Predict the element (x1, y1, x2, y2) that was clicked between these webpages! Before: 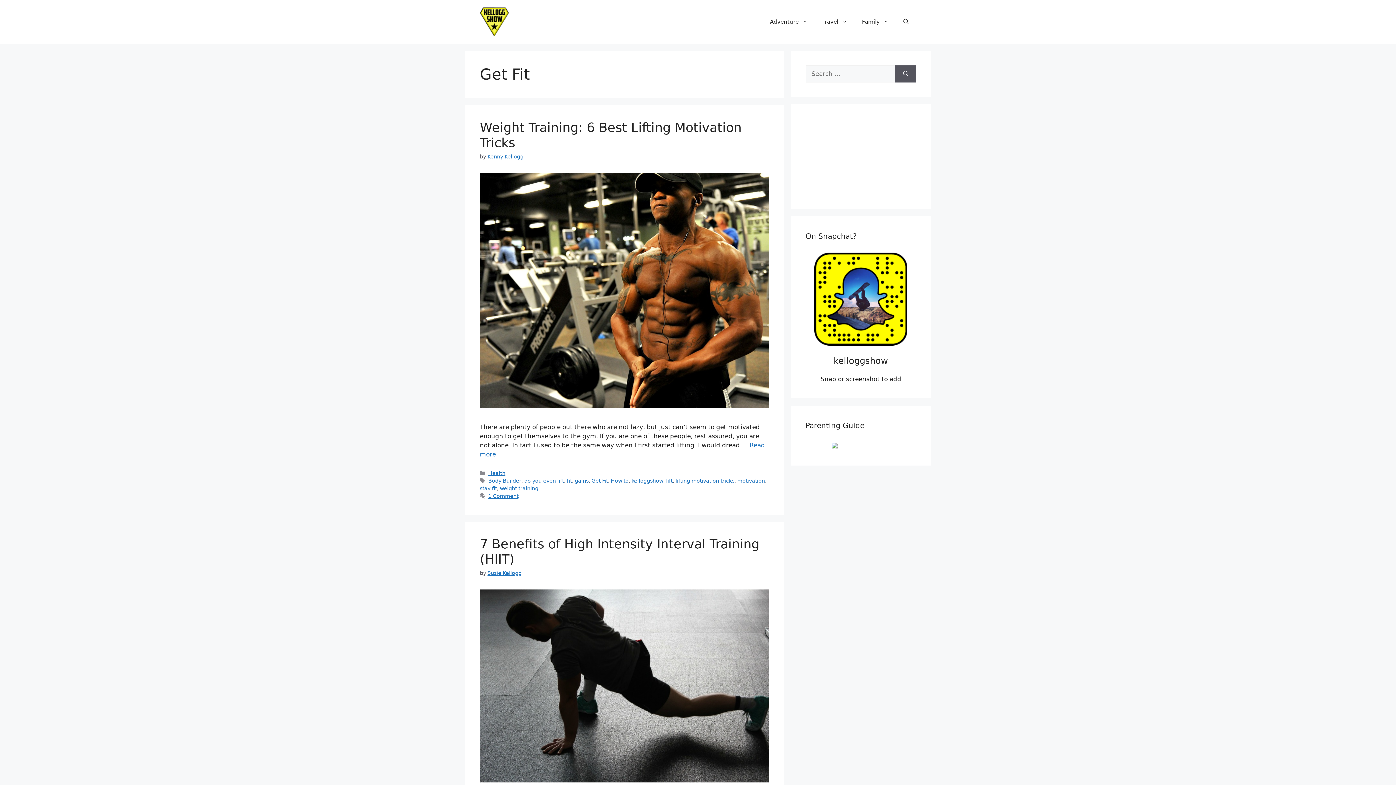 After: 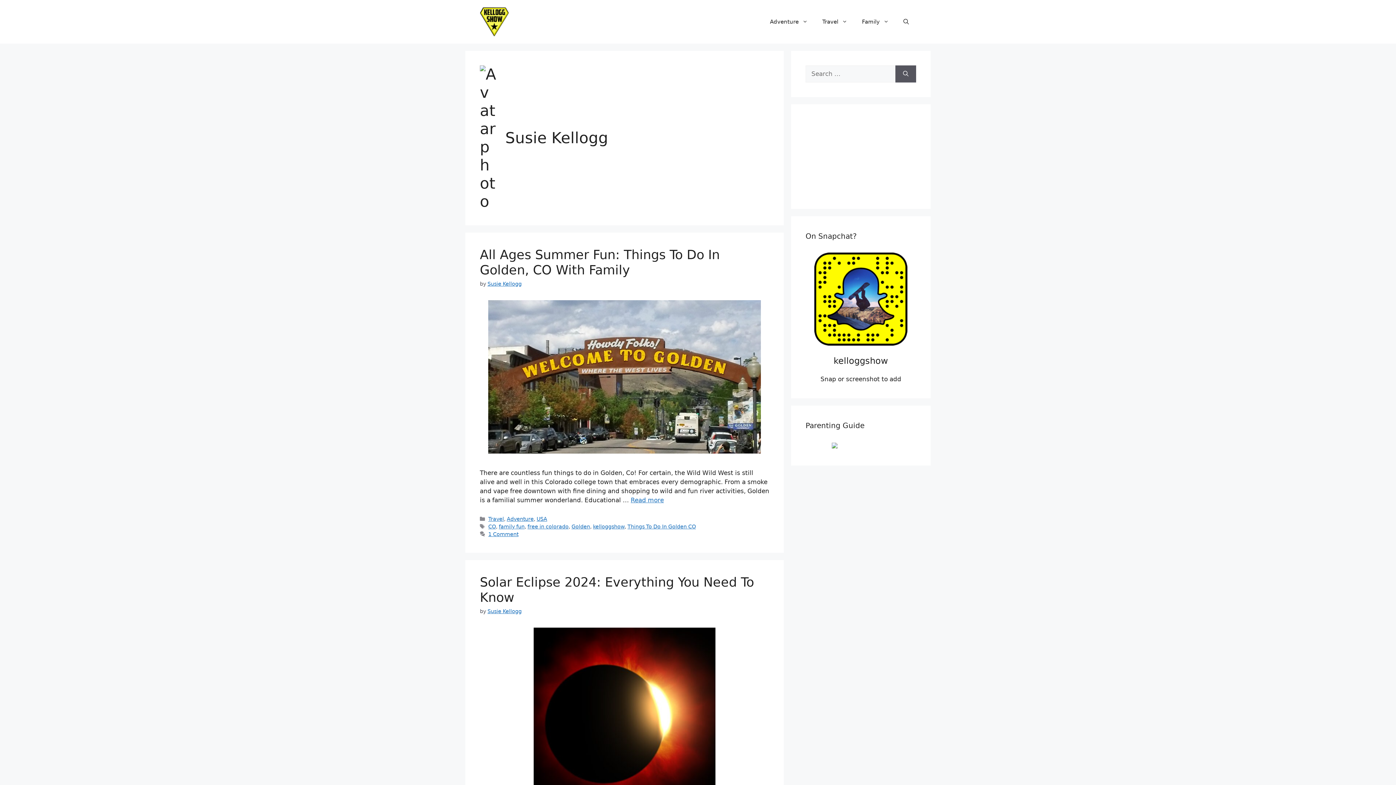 Action: bbox: (487, 570, 521, 576) label: Susie Kellogg